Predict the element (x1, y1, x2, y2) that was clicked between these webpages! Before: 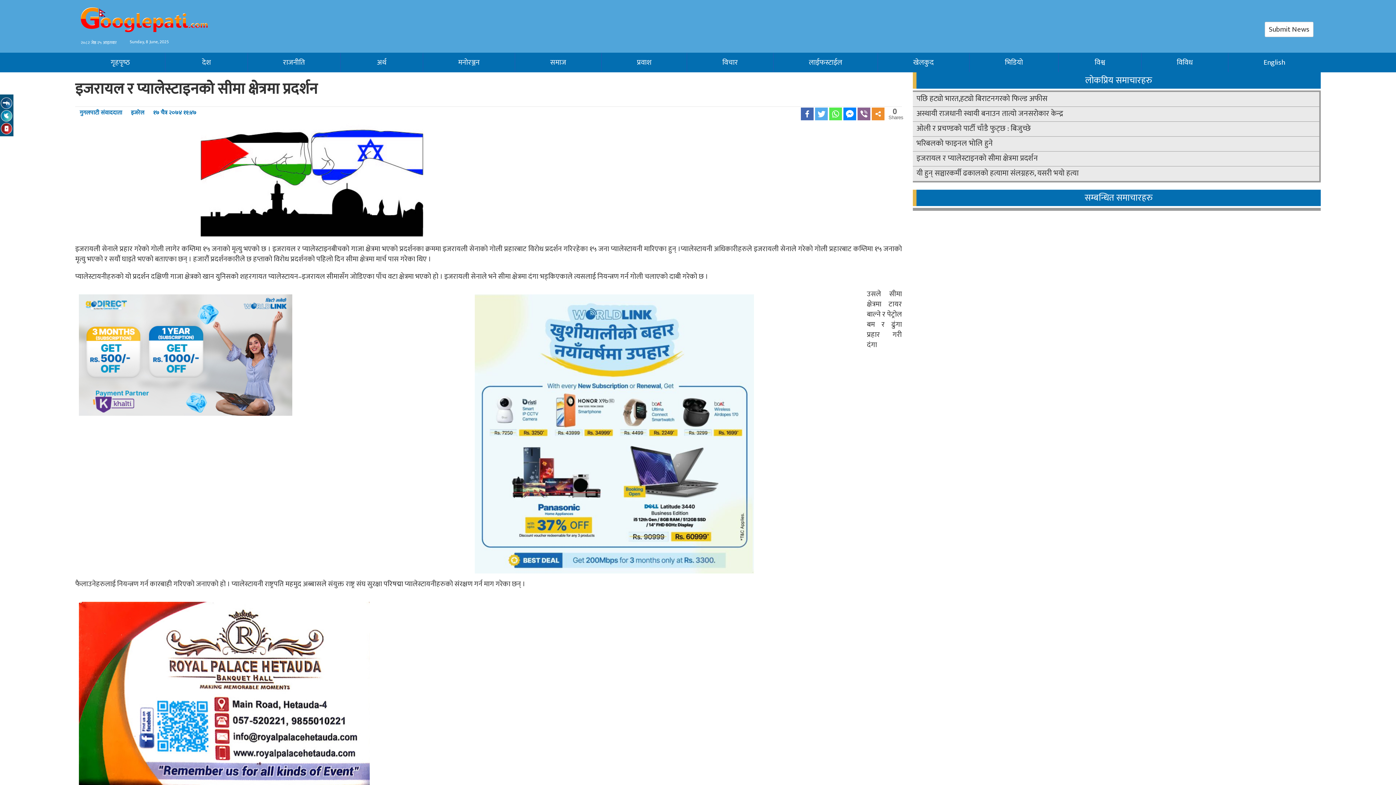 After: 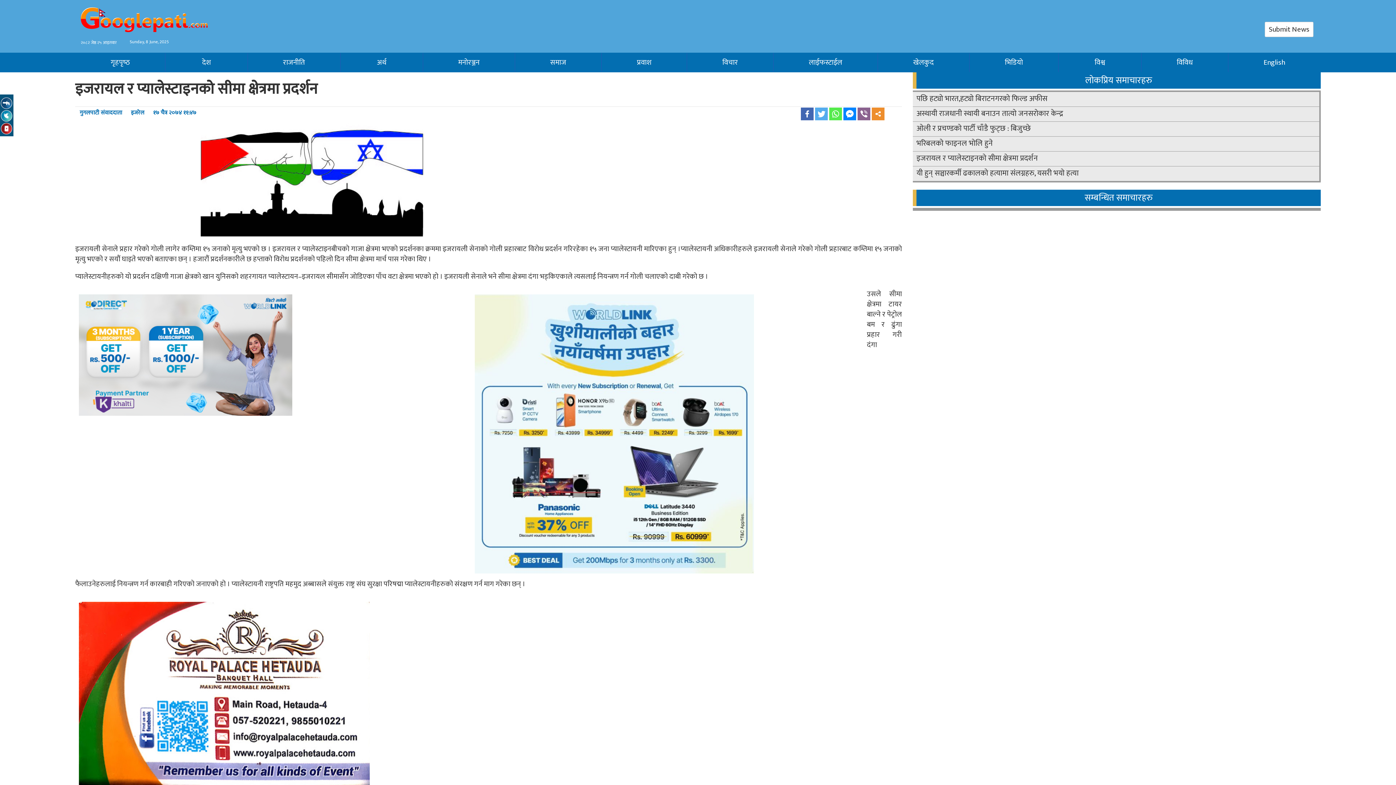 Action: bbox: (78, 294, 467, 415)